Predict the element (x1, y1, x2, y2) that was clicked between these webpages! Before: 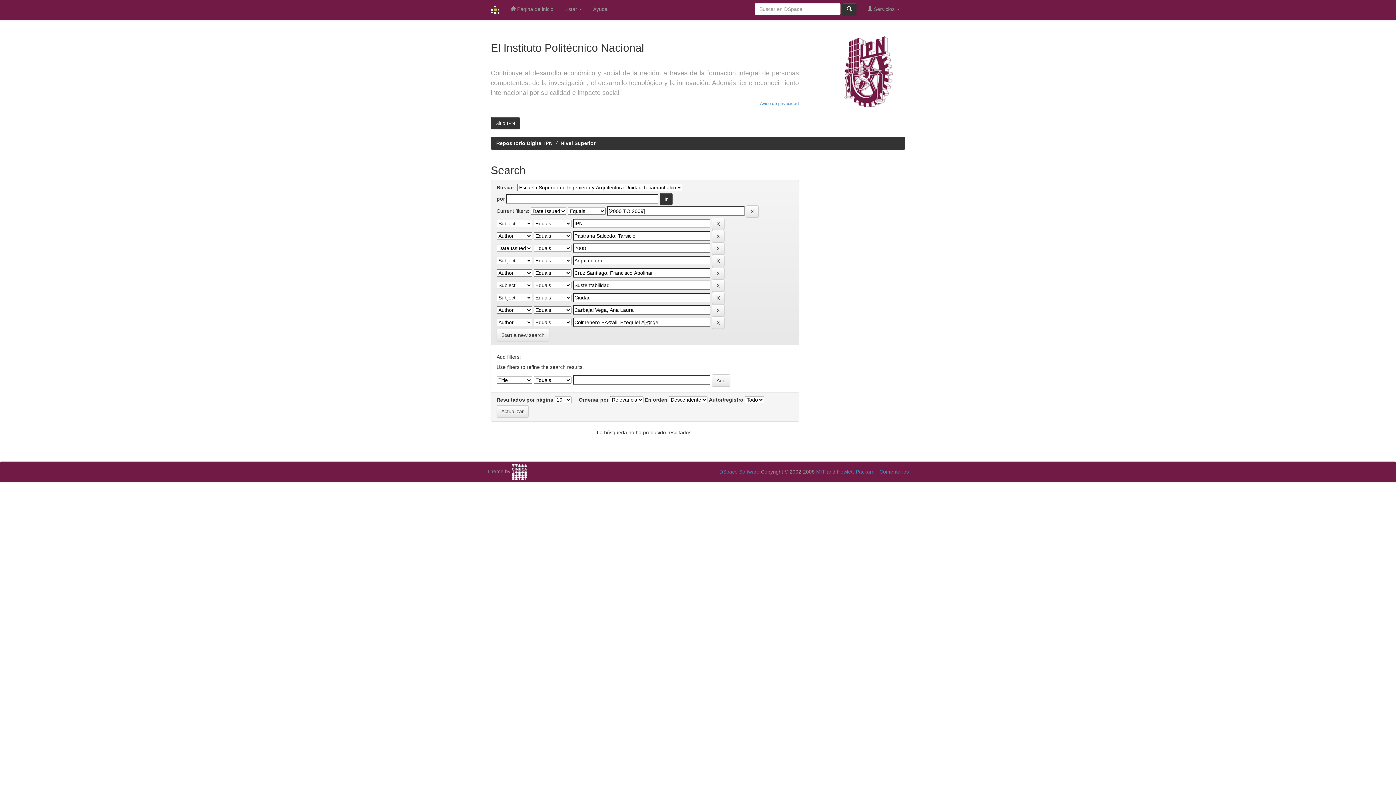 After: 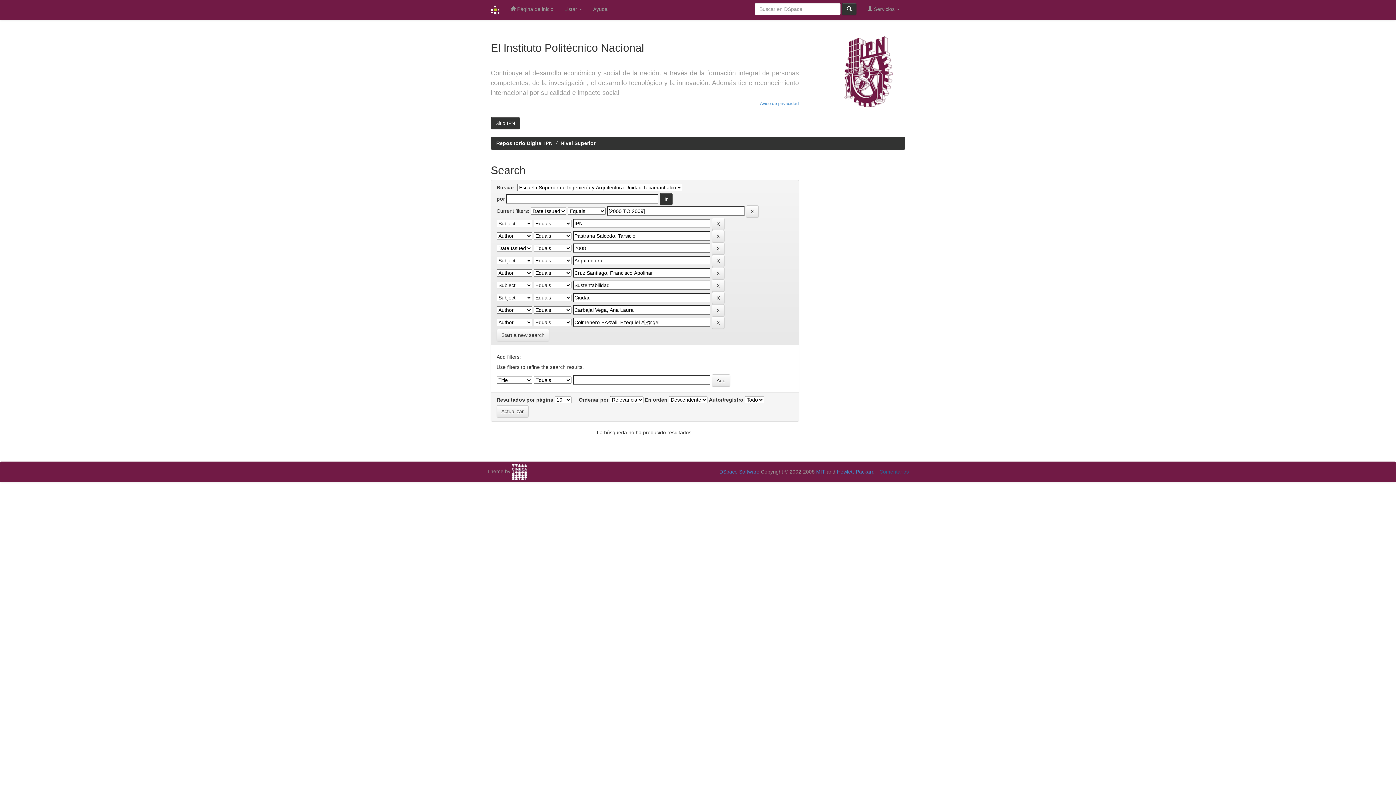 Action: bbox: (879, 469, 909, 474) label: Comentarios